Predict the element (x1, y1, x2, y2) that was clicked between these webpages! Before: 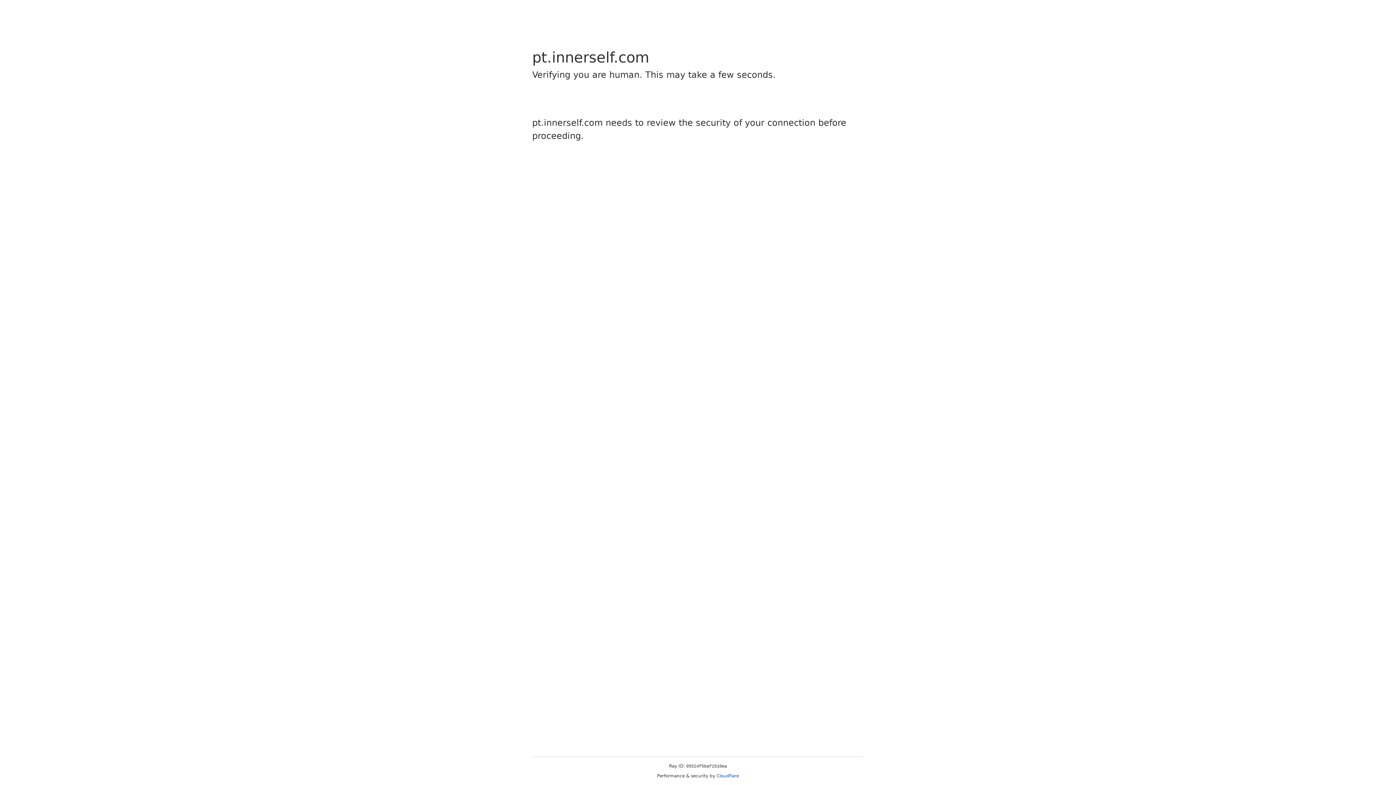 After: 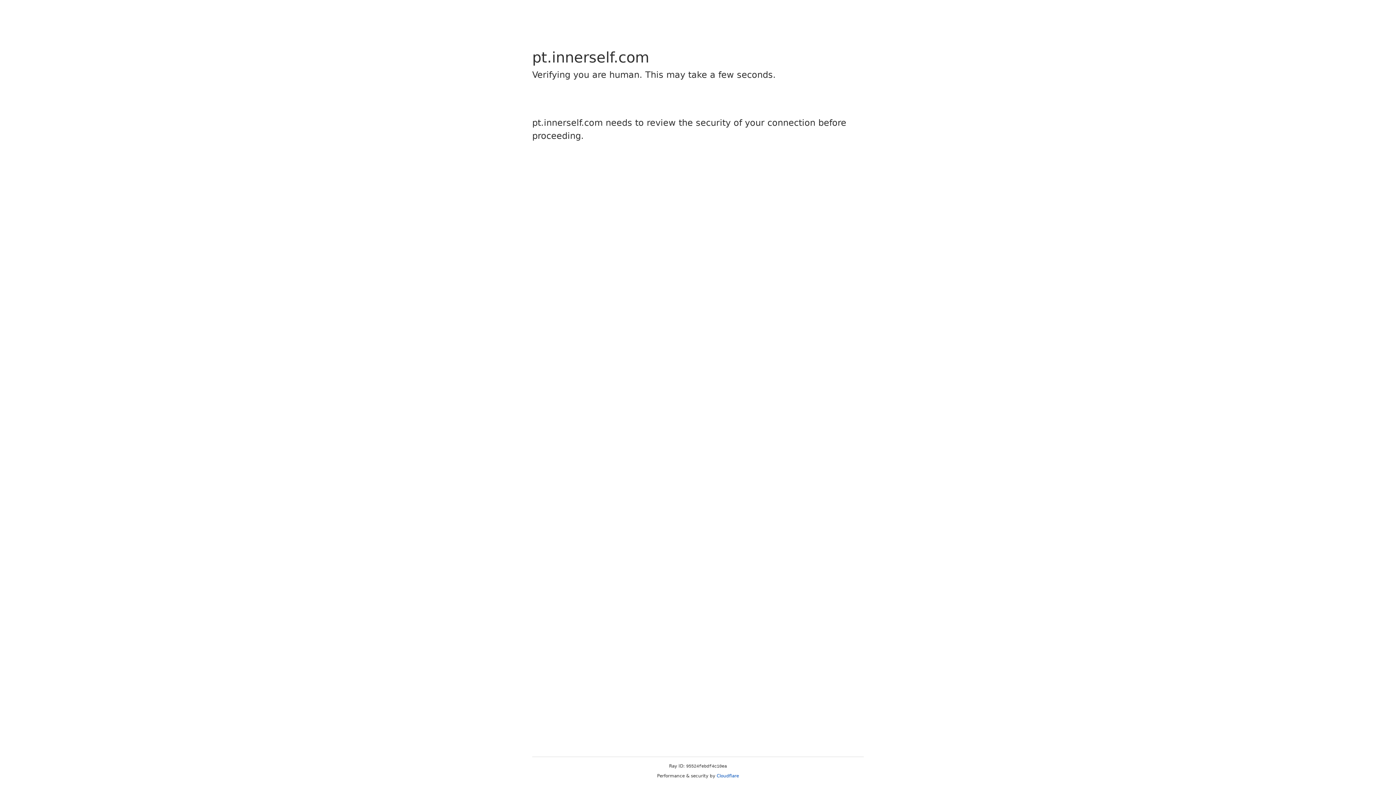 Action: label: Cloudflare bbox: (716, 773, 739, 778)